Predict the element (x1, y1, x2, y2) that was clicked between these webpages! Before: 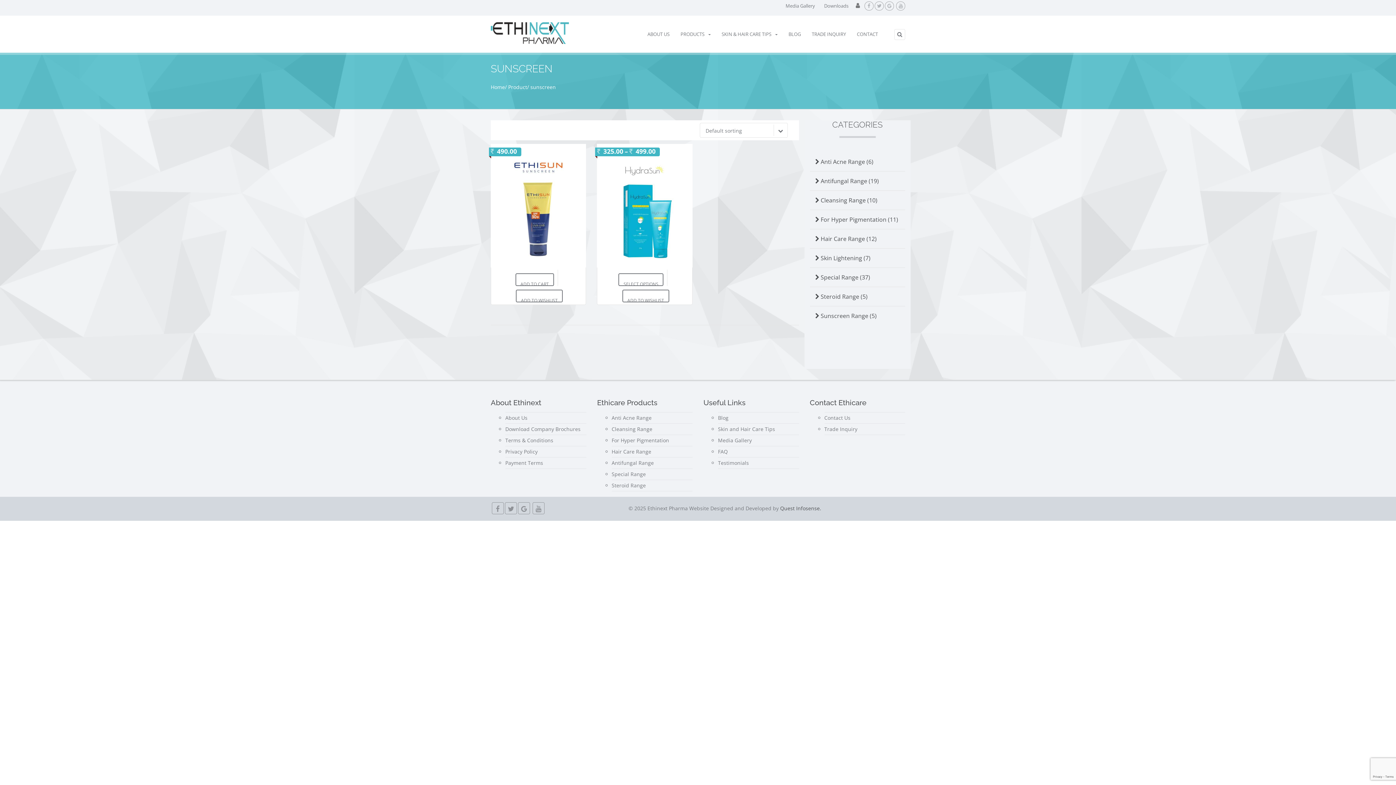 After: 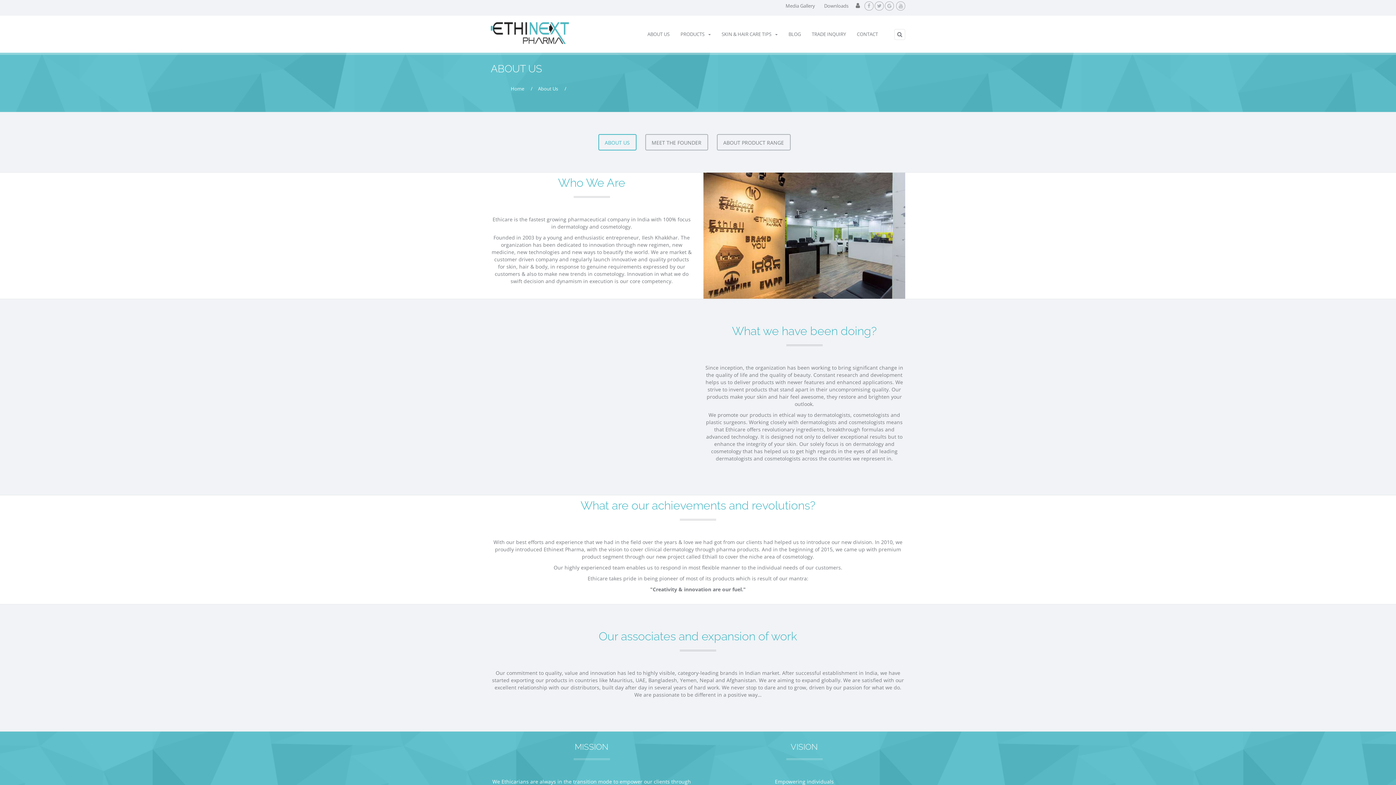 Action: bbox: (505, 412, 586, 423) label: About Us